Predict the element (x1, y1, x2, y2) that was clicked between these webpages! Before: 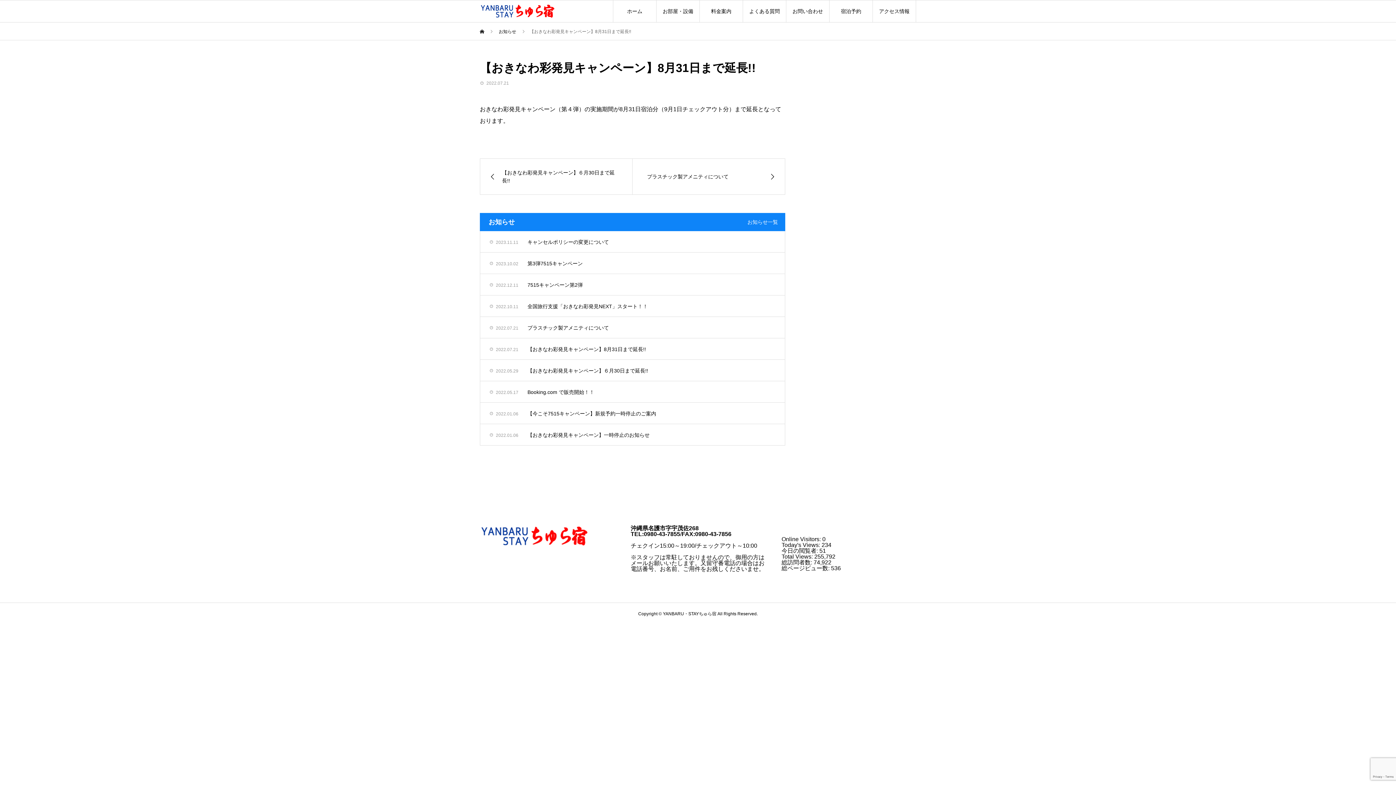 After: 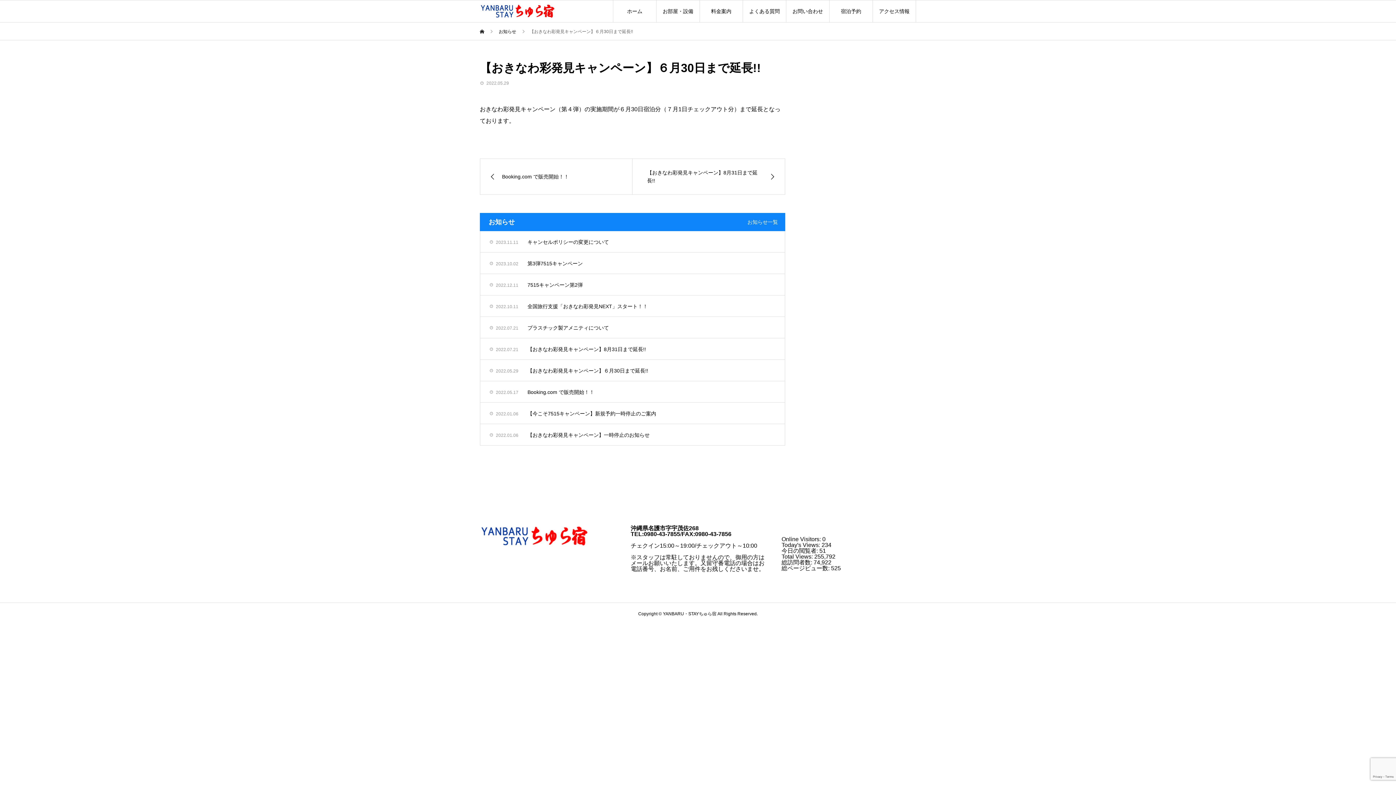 Action: bbox: (480, 158, 632, 194) label: 【おきなわ彩発見キャンペーン】６月30日まで延長!!